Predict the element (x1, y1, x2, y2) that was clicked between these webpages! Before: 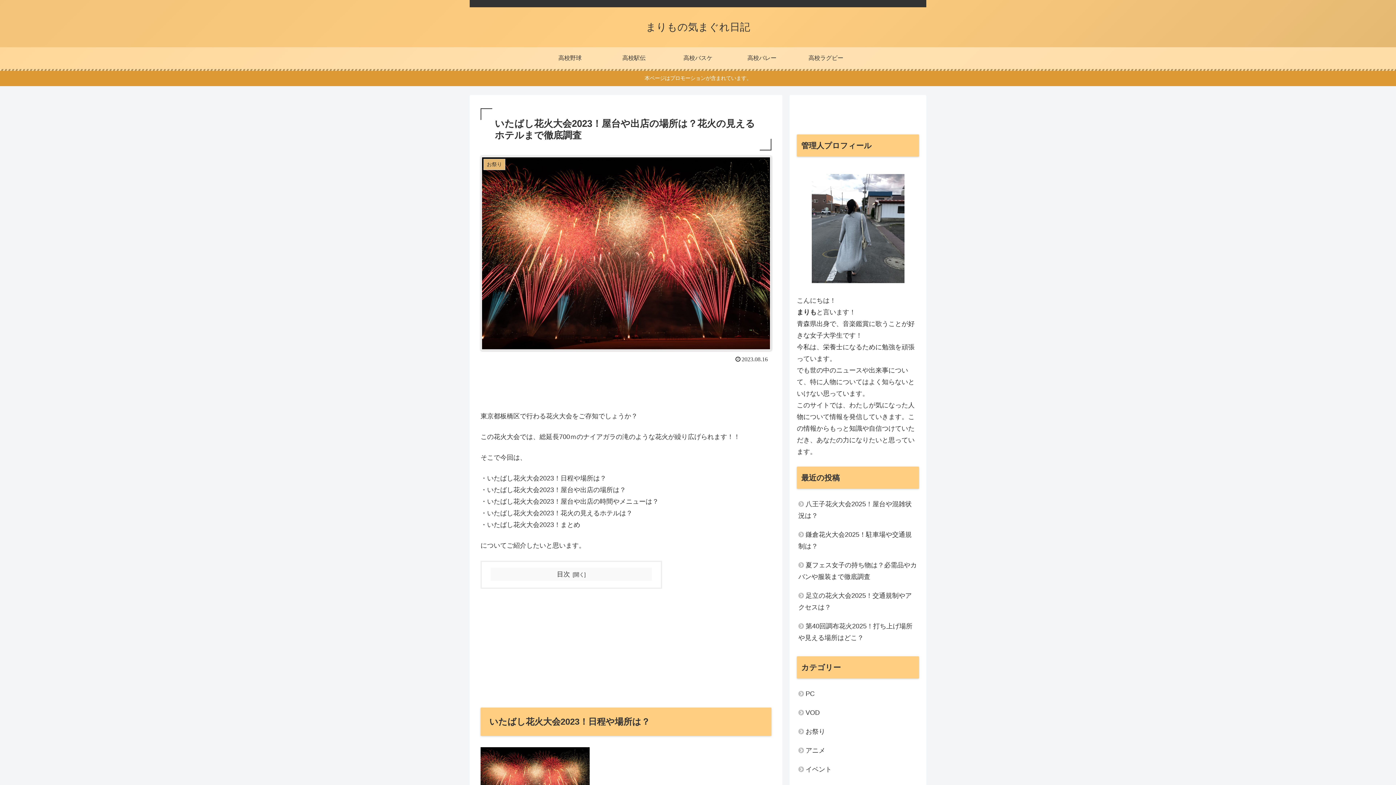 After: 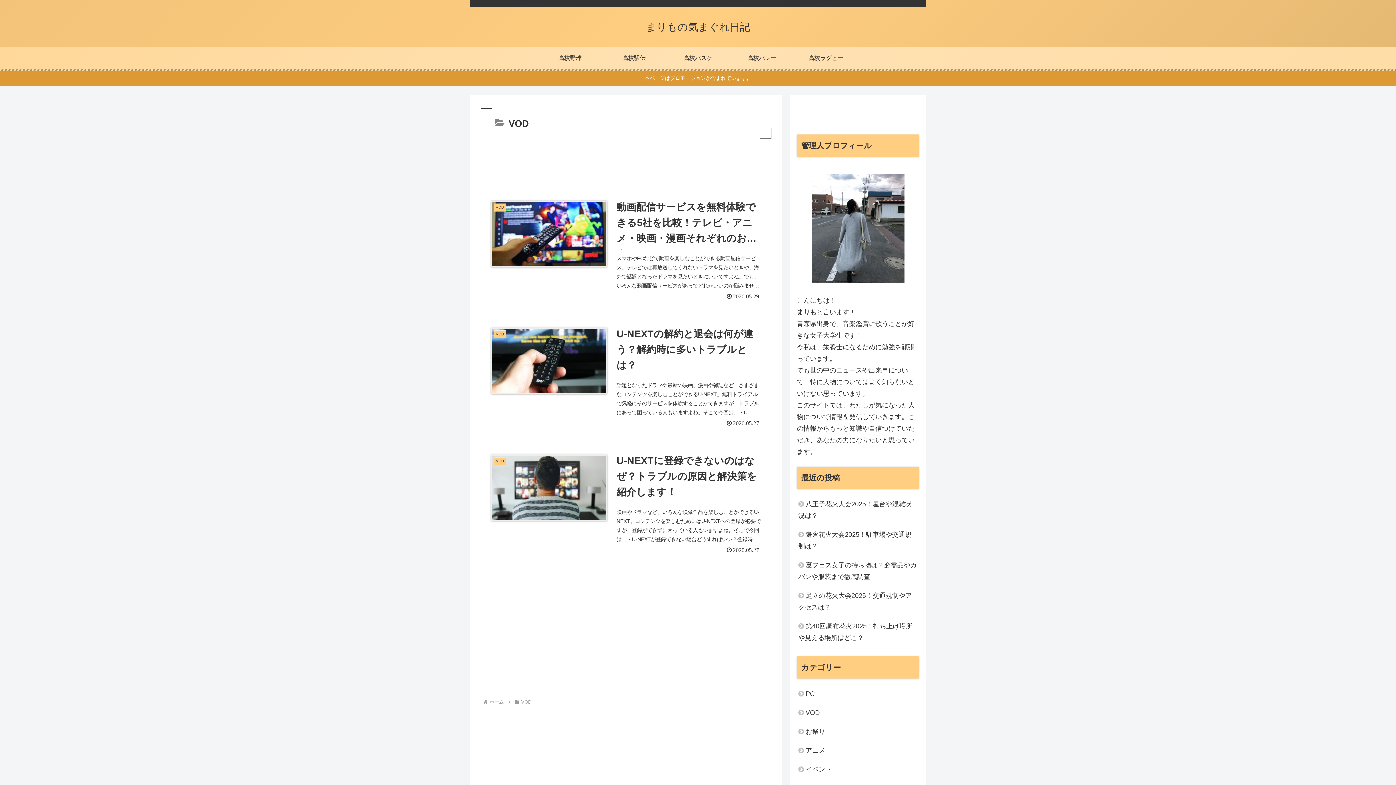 Action: bbox: (797, 703, 919, 722) label: VOD